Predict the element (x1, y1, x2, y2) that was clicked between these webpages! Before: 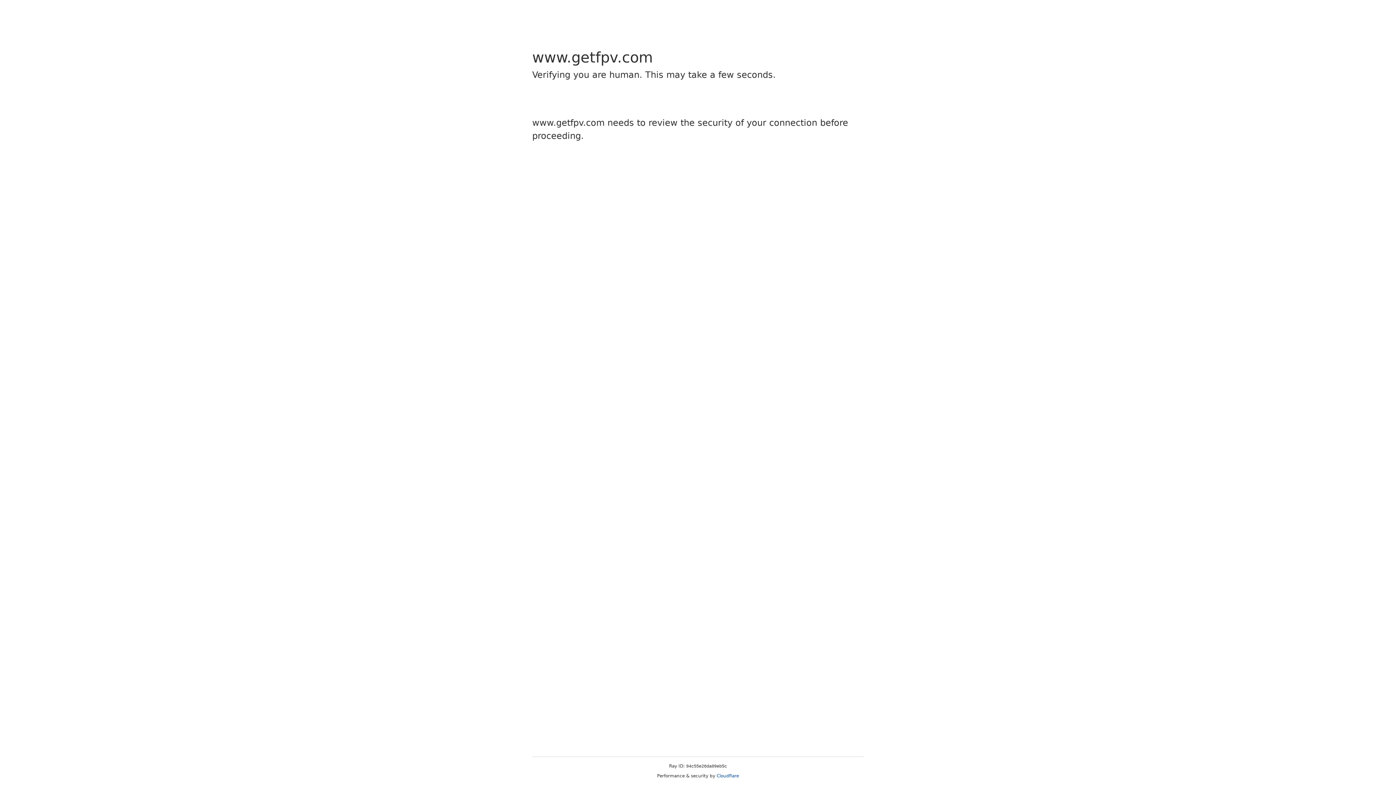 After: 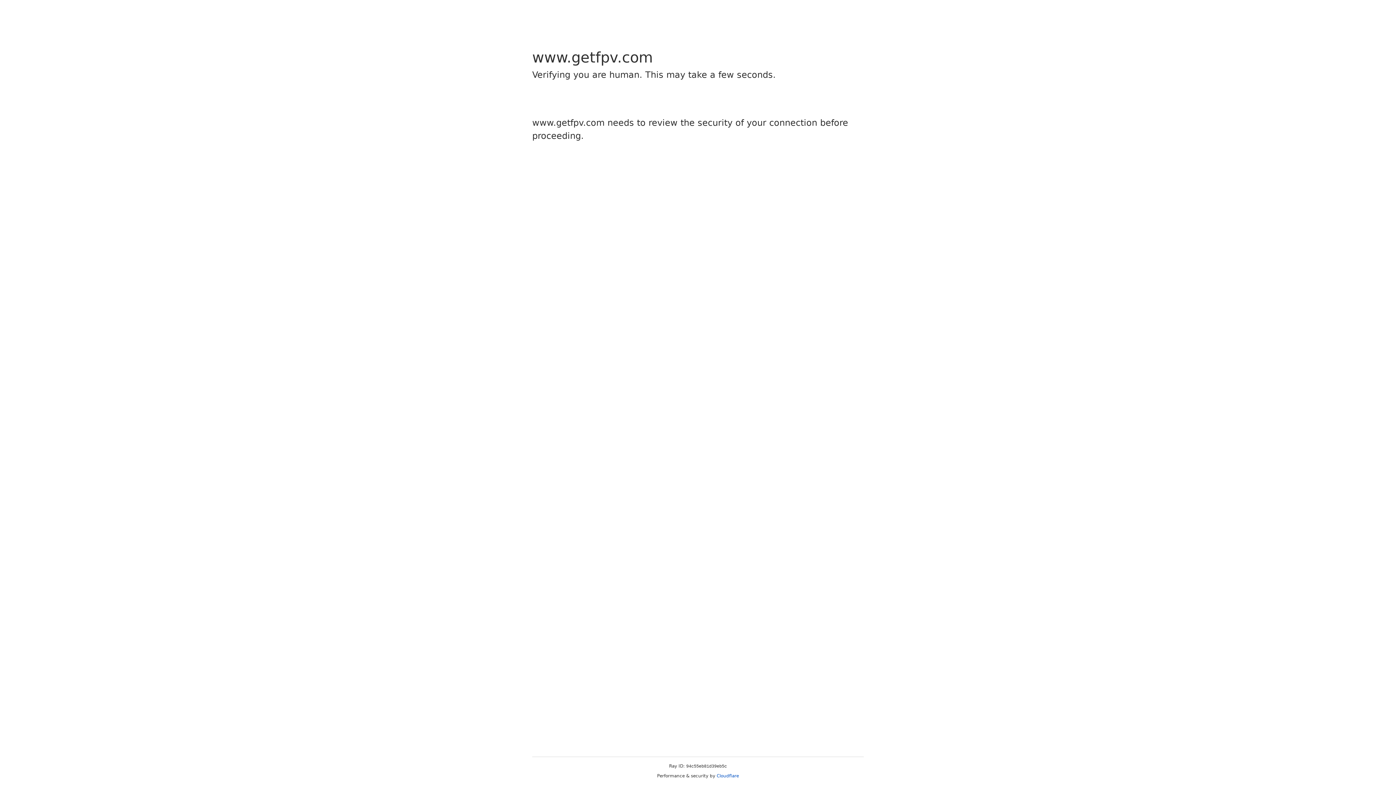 Action: label: Cloudflare bbox: (716, 773, 739, 778)